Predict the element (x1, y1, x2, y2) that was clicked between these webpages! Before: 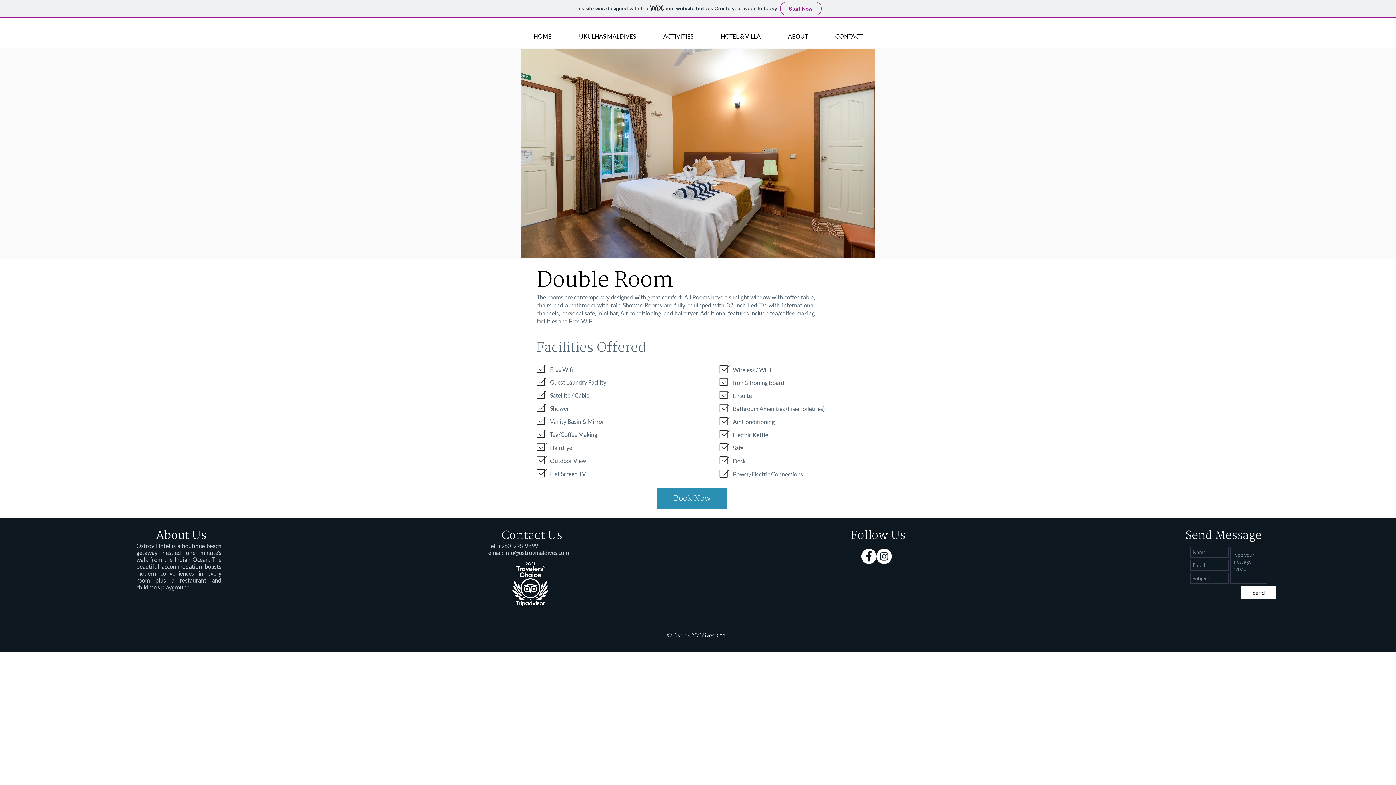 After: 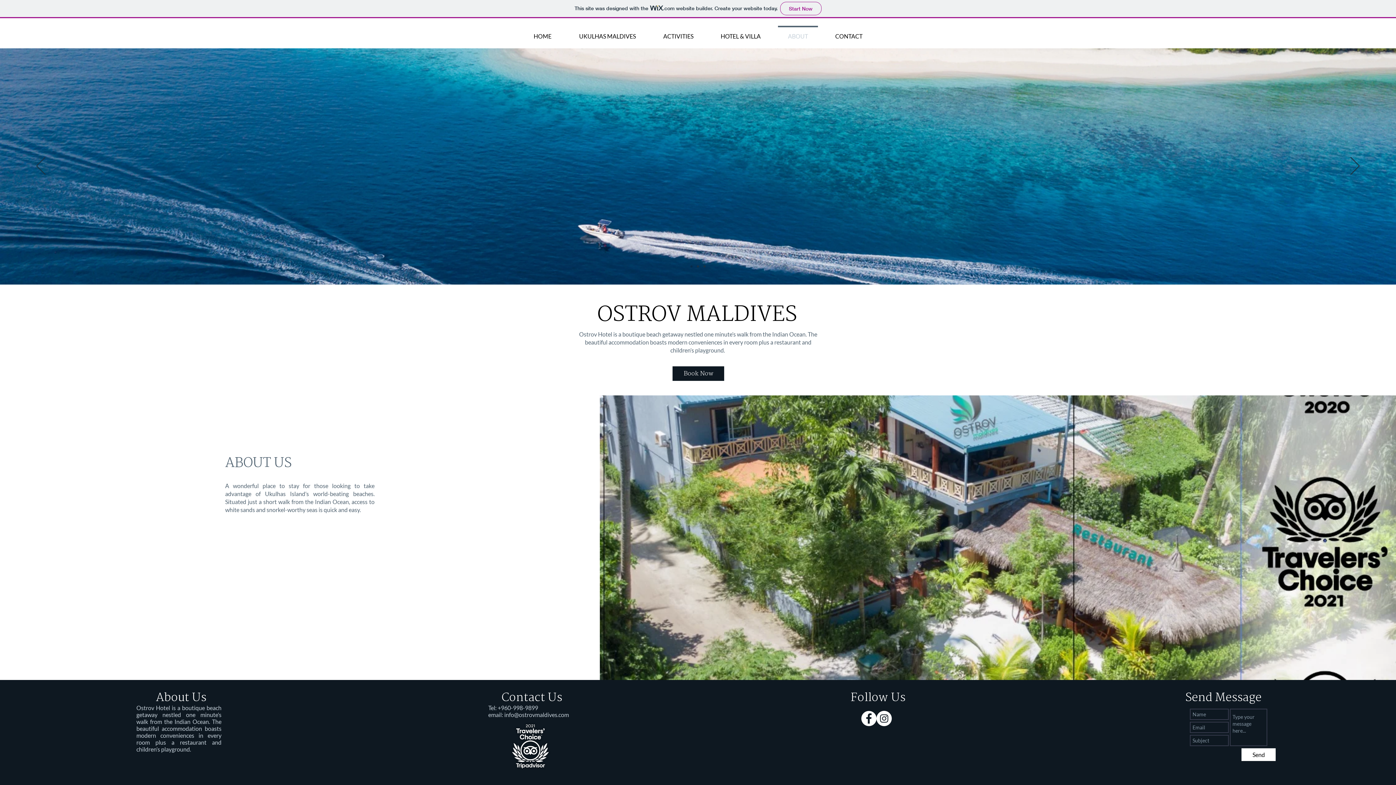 Action: label: ABOUT bbox: (774, 25, 821, 40)